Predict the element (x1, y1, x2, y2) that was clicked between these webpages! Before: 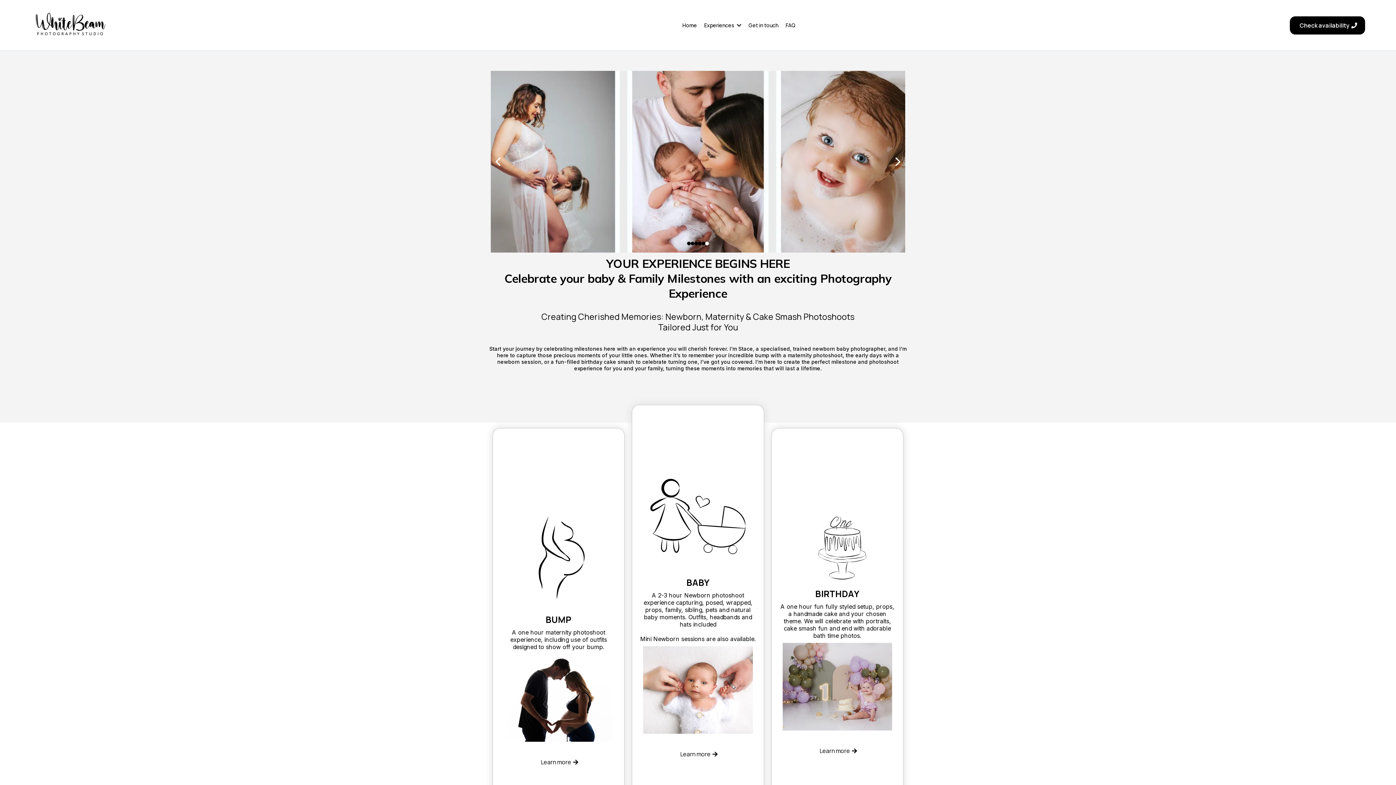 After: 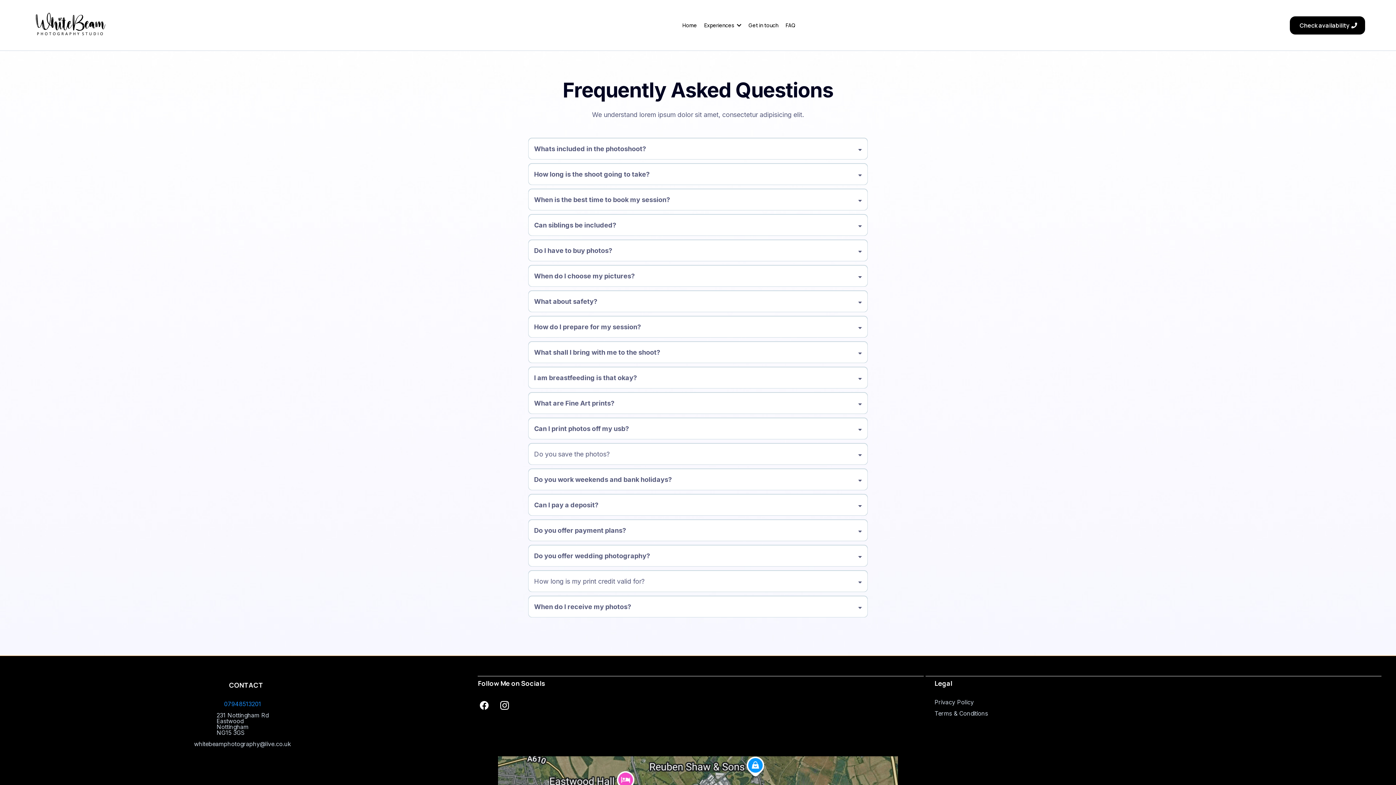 Action: bbox: (783, 19, 797, 31) label: FAQ